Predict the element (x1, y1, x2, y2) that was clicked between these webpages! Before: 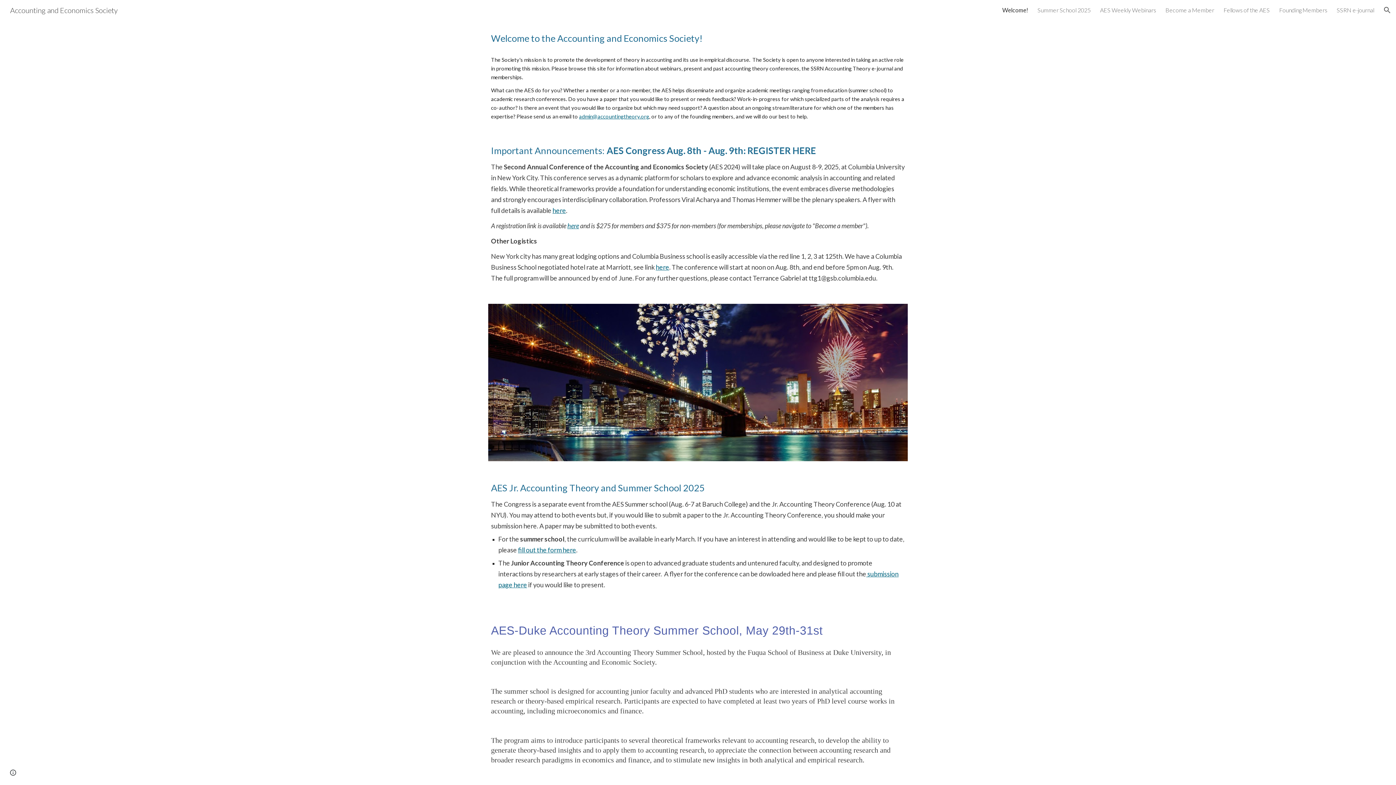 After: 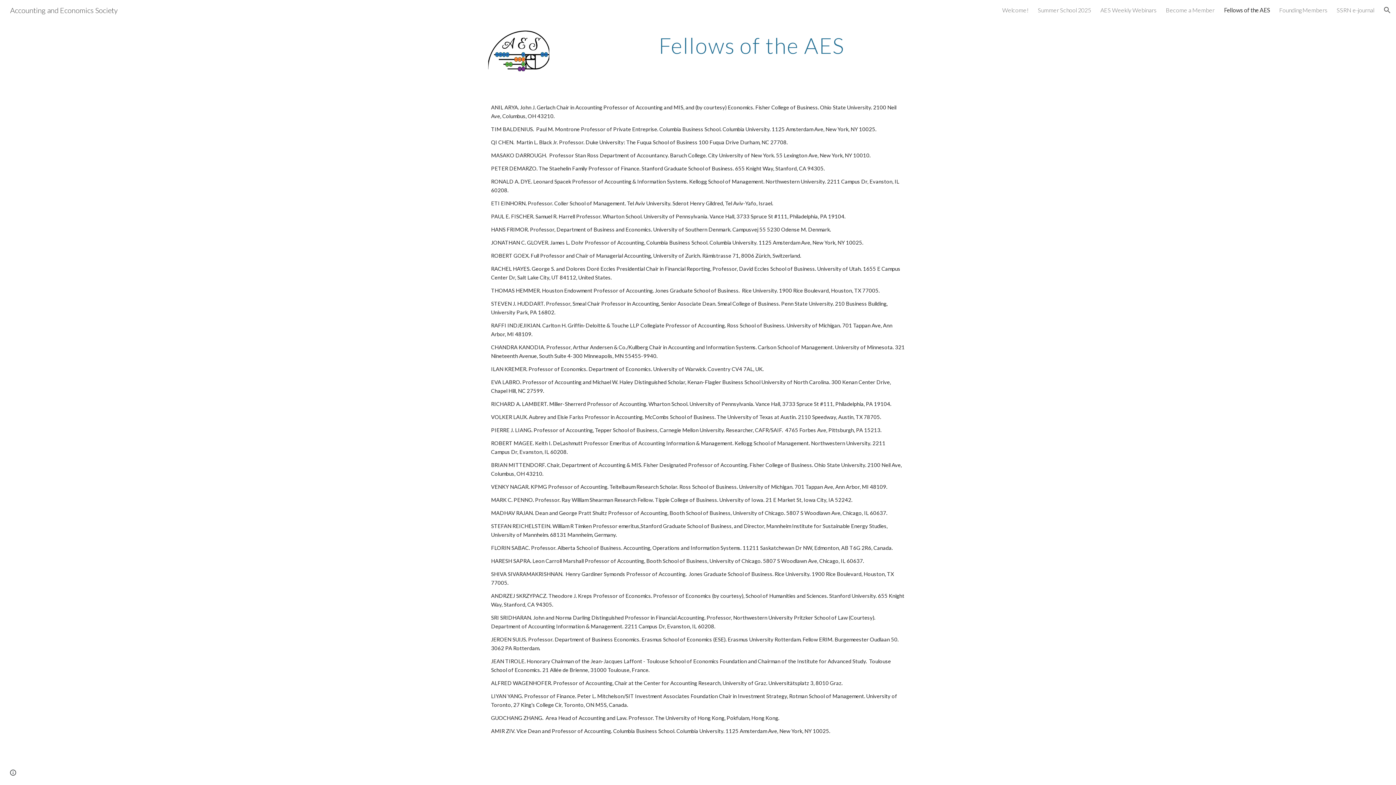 Action: label: Fellows of the AES bbox: (1224, 6, 1270, 13)